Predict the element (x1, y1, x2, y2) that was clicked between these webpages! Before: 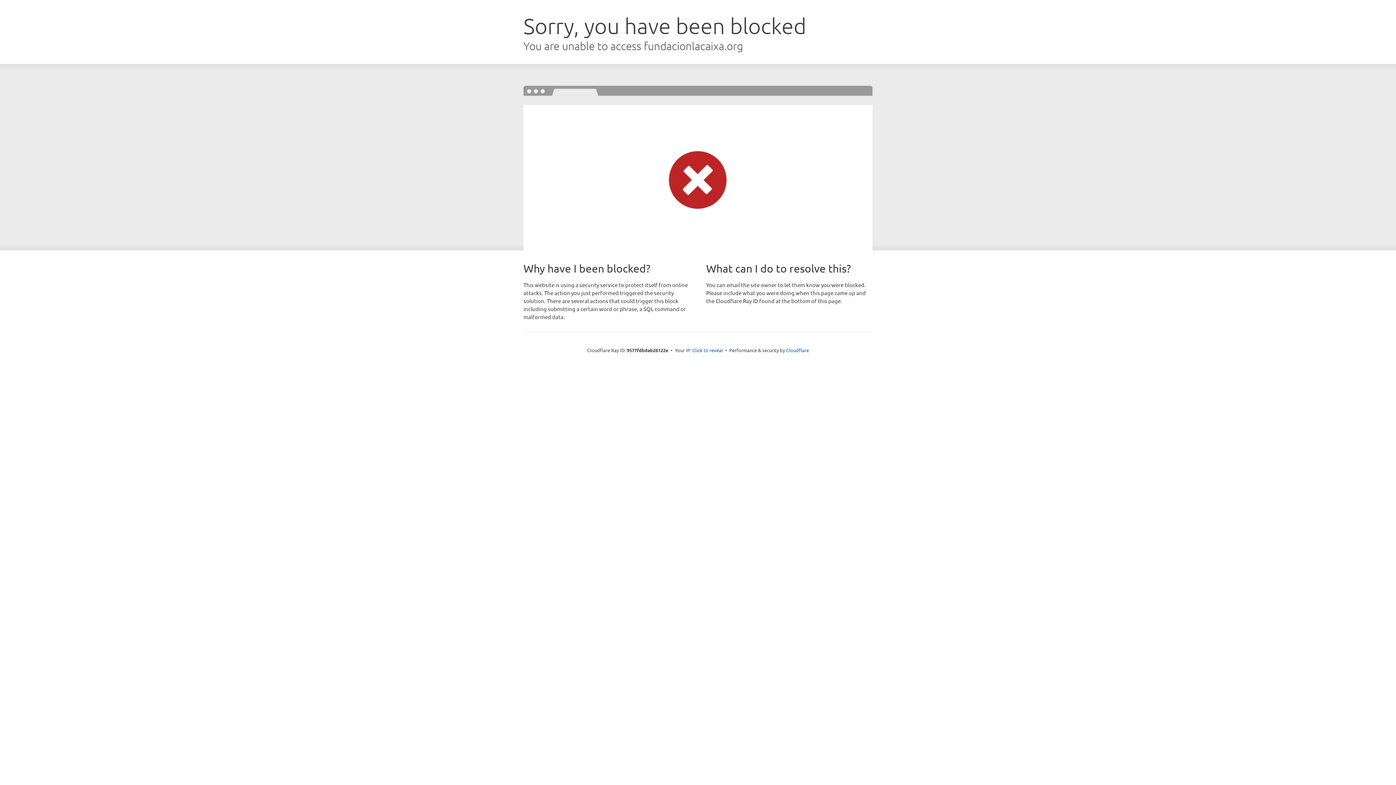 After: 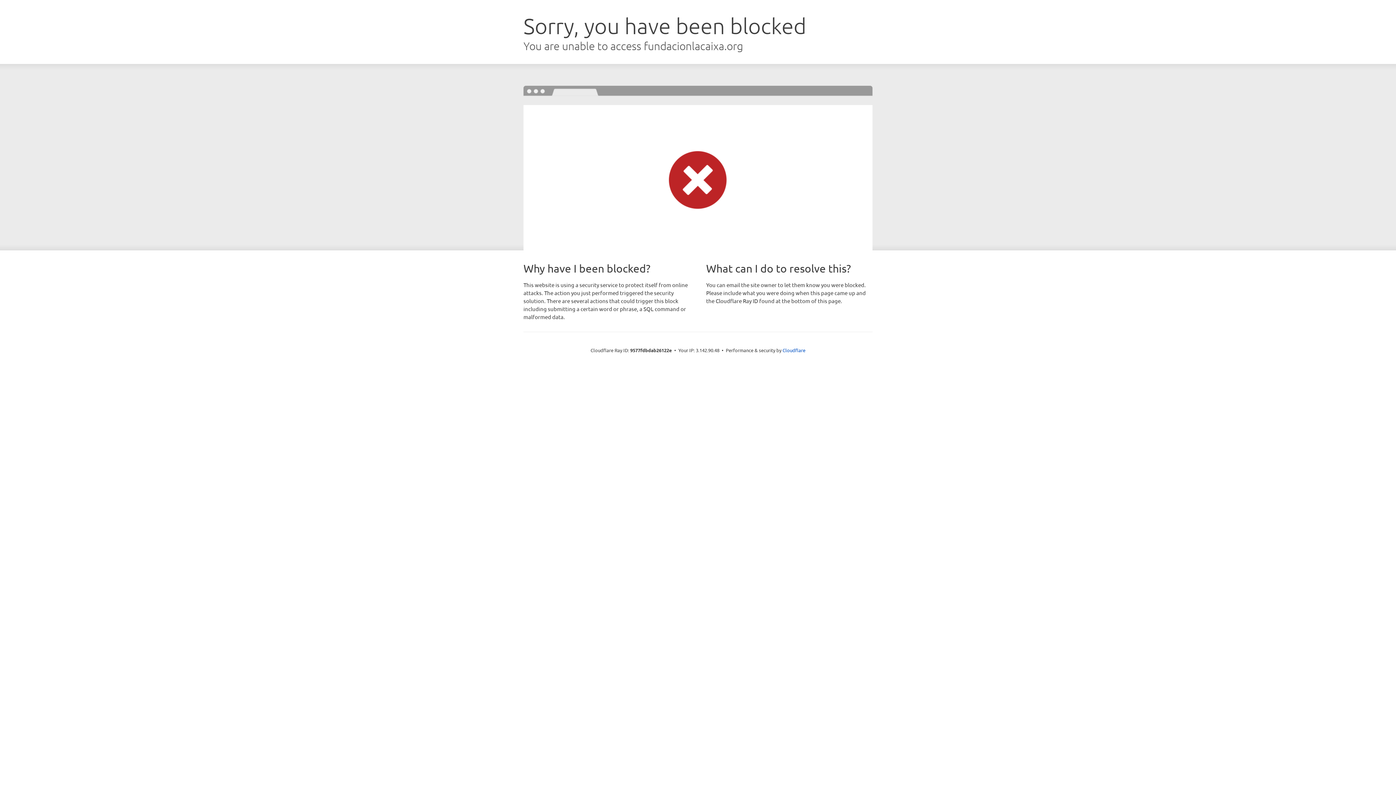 Action: bbox: (692, 346, 723, 353) label: Click to reveal